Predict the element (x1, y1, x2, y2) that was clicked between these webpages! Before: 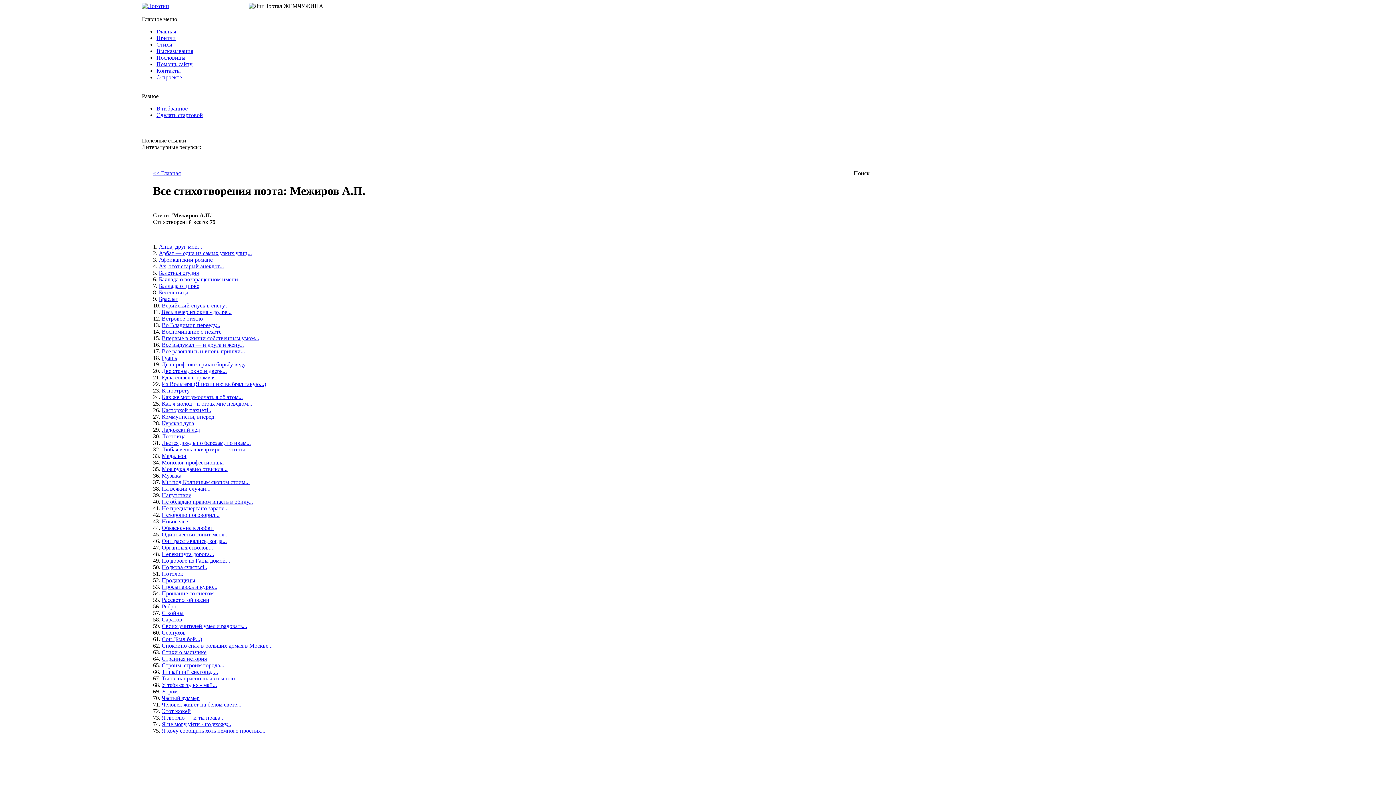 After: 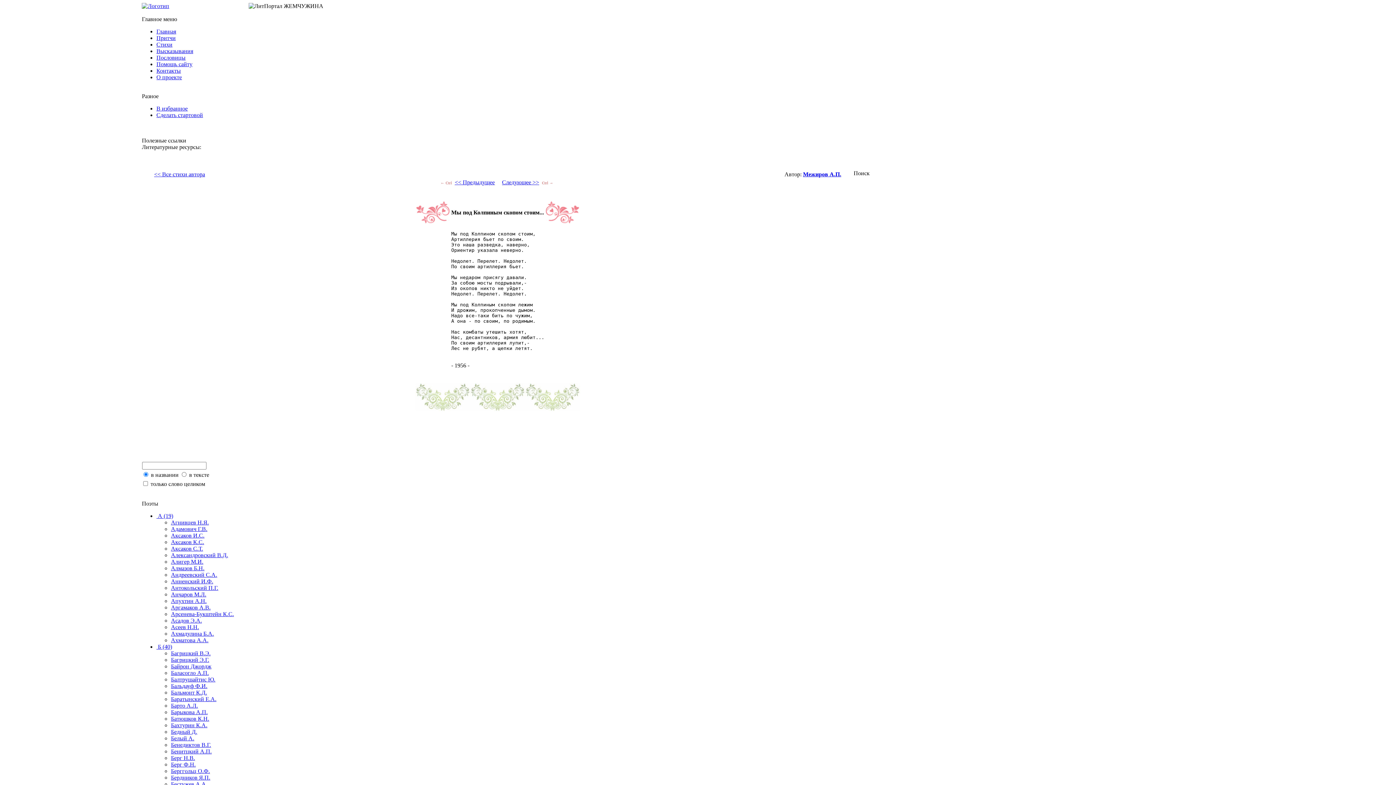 Action: bbox: (161, 479, 249, 485) label: Мы под Колпиным скопом стоим...